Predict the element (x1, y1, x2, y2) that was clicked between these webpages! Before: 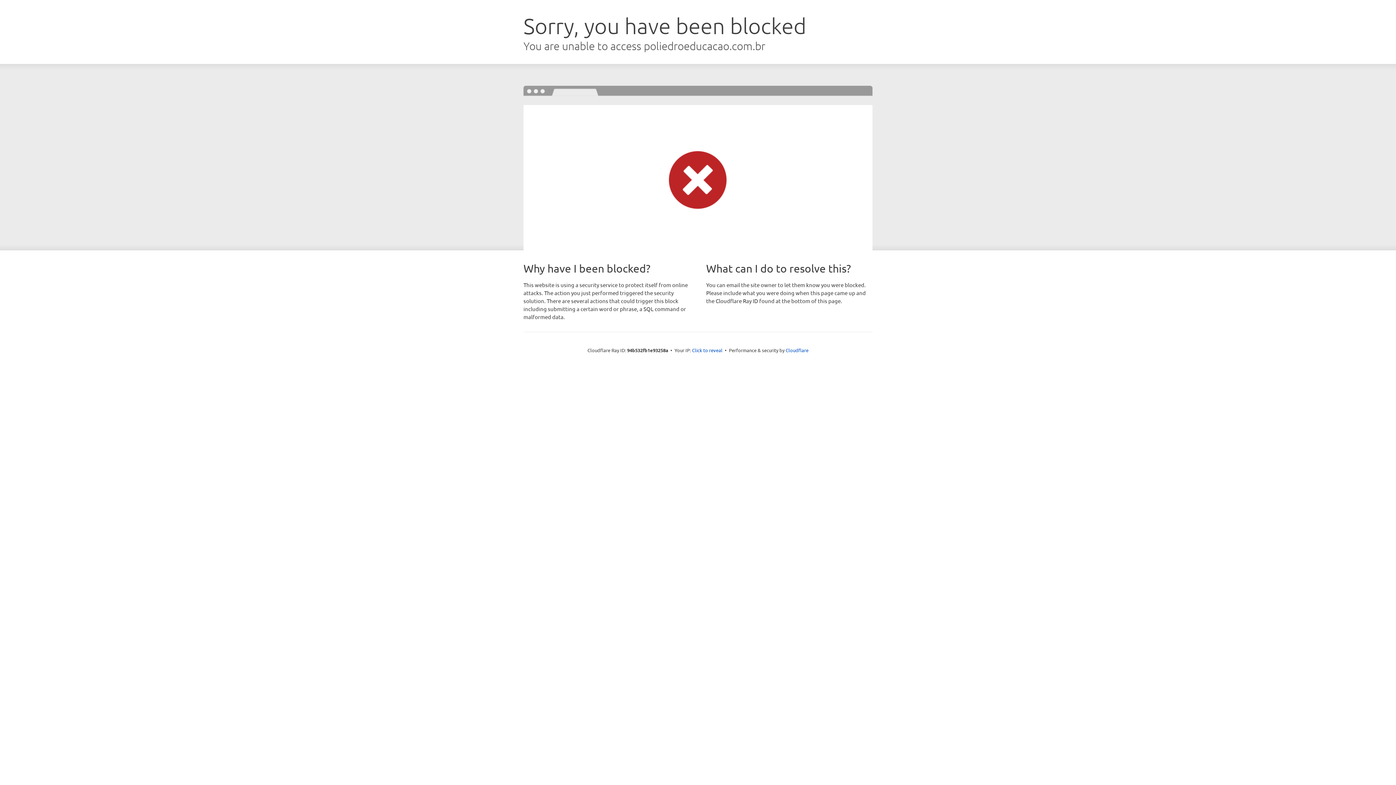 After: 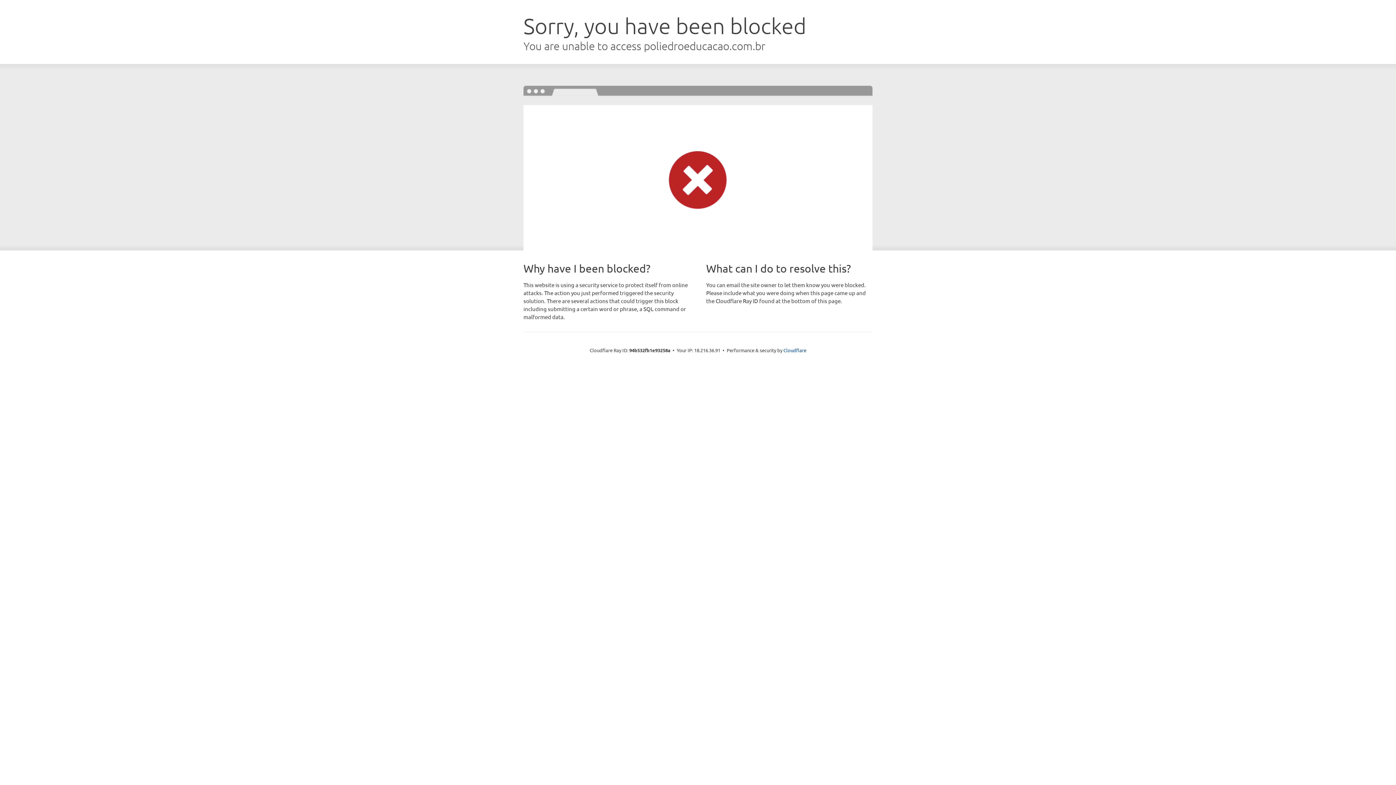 Action: label: Click to reveal bbox: (692, 346, 722, 353)